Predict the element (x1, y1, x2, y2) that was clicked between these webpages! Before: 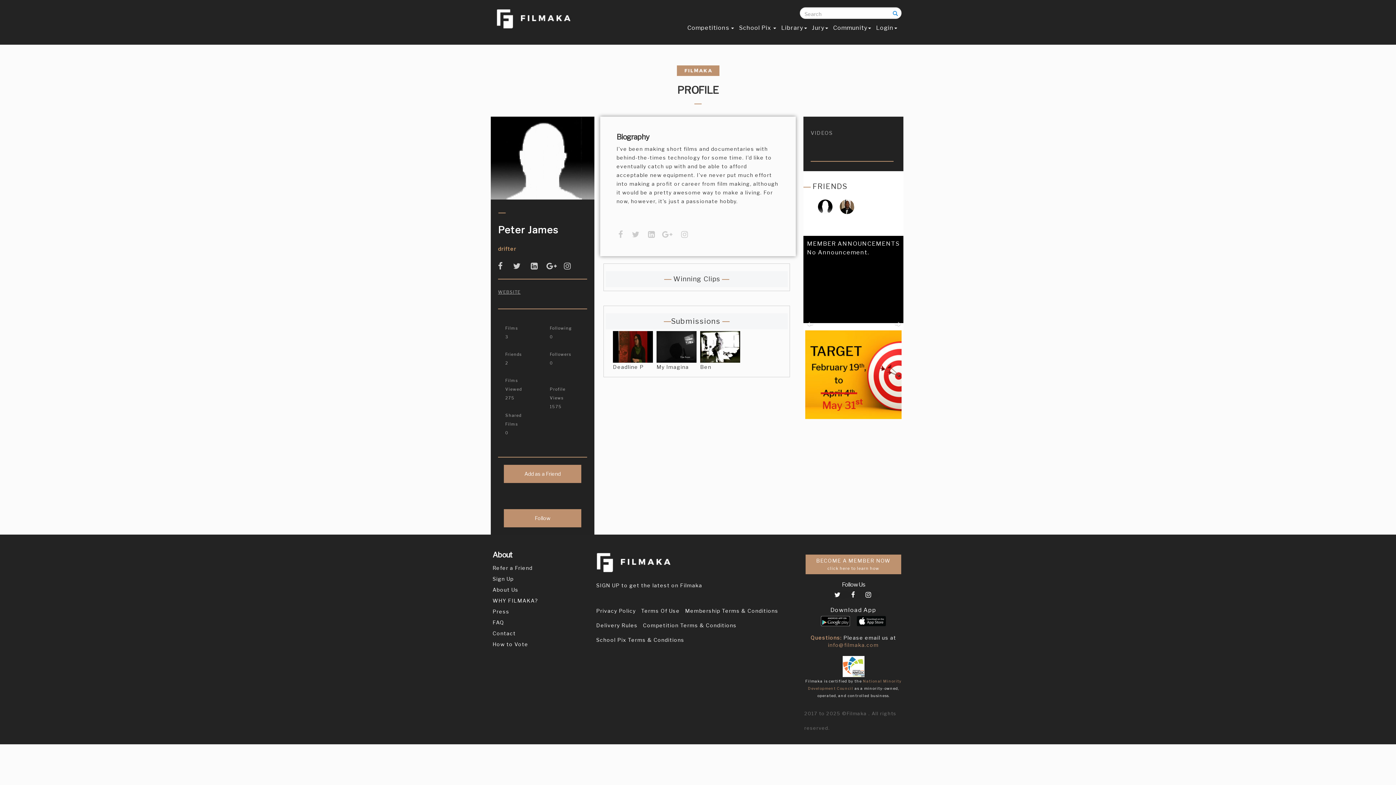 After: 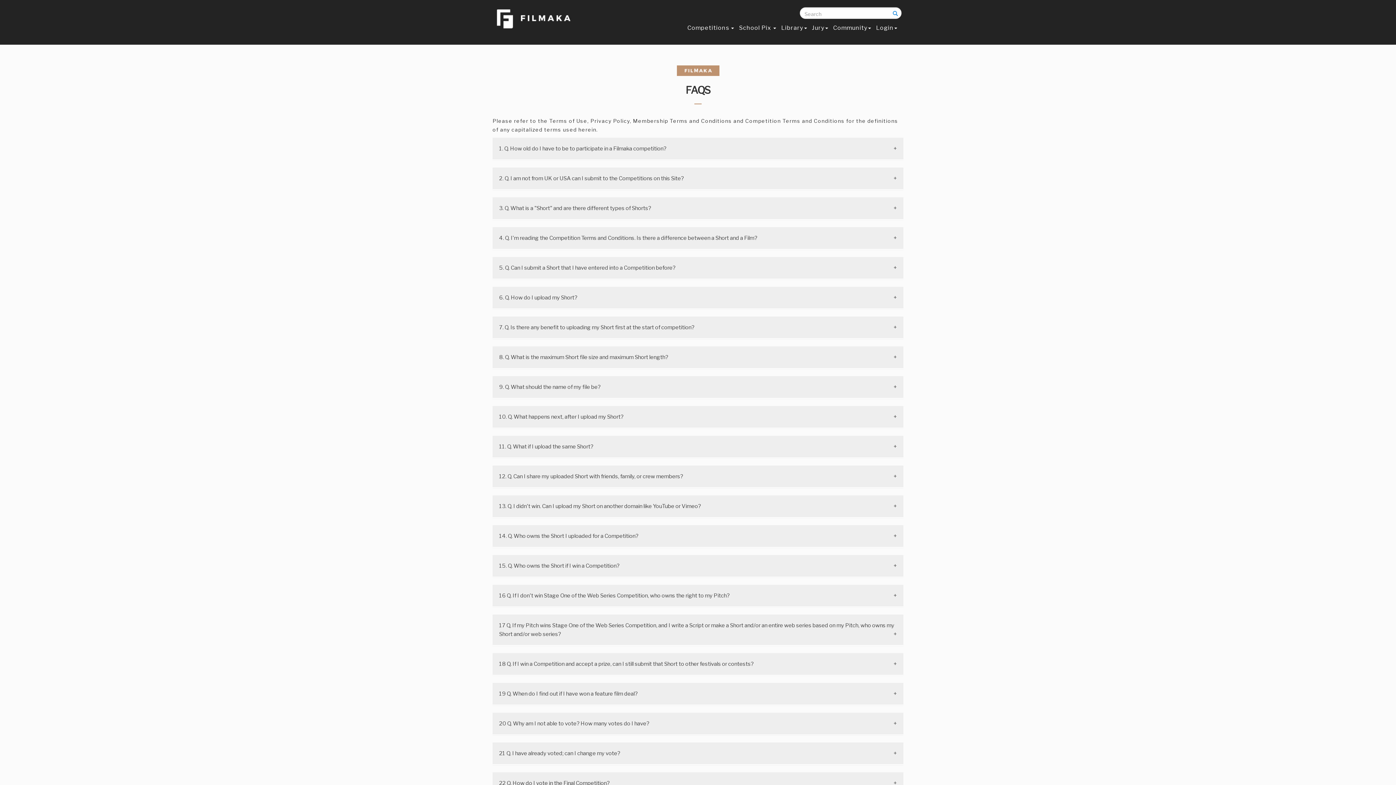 Action: bbox: (492, 619, 504, 625) label: FAQ